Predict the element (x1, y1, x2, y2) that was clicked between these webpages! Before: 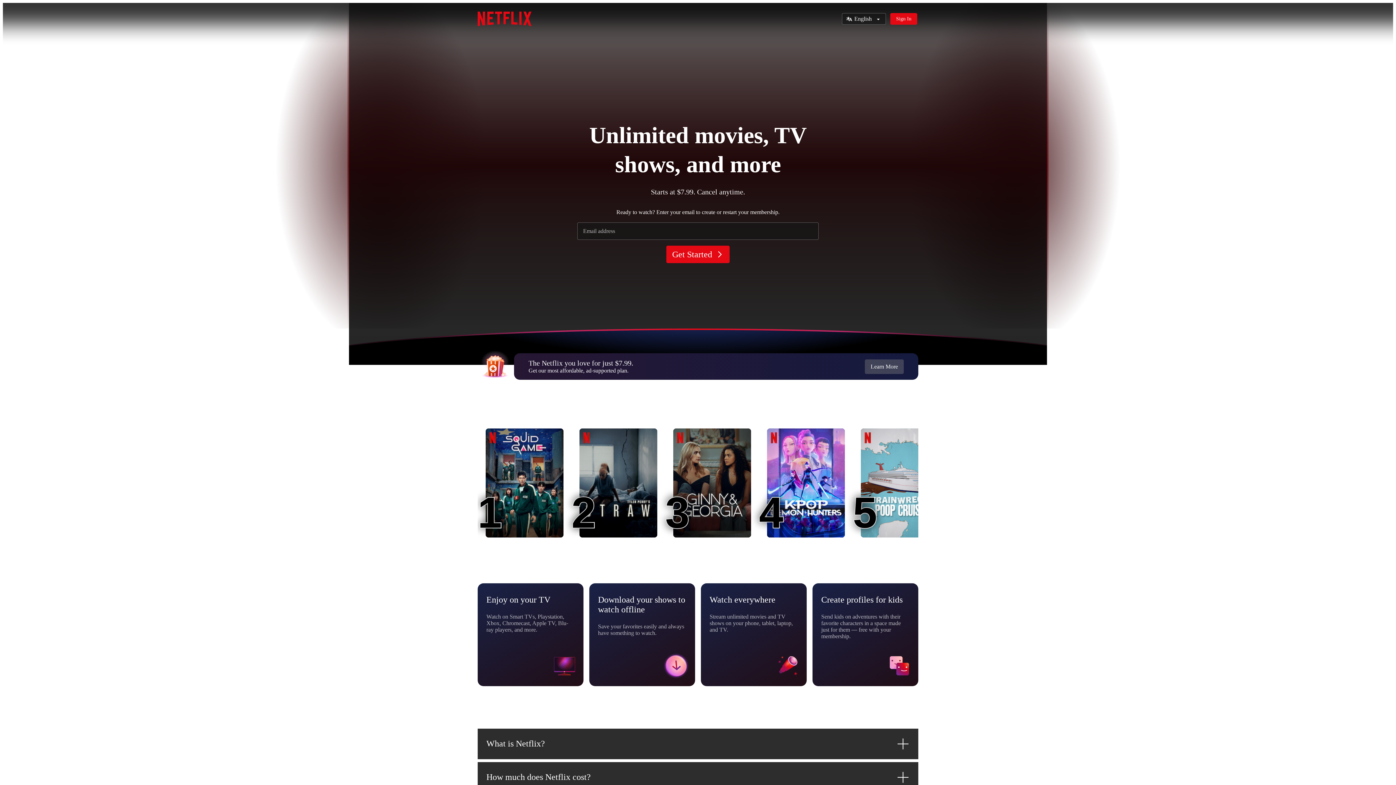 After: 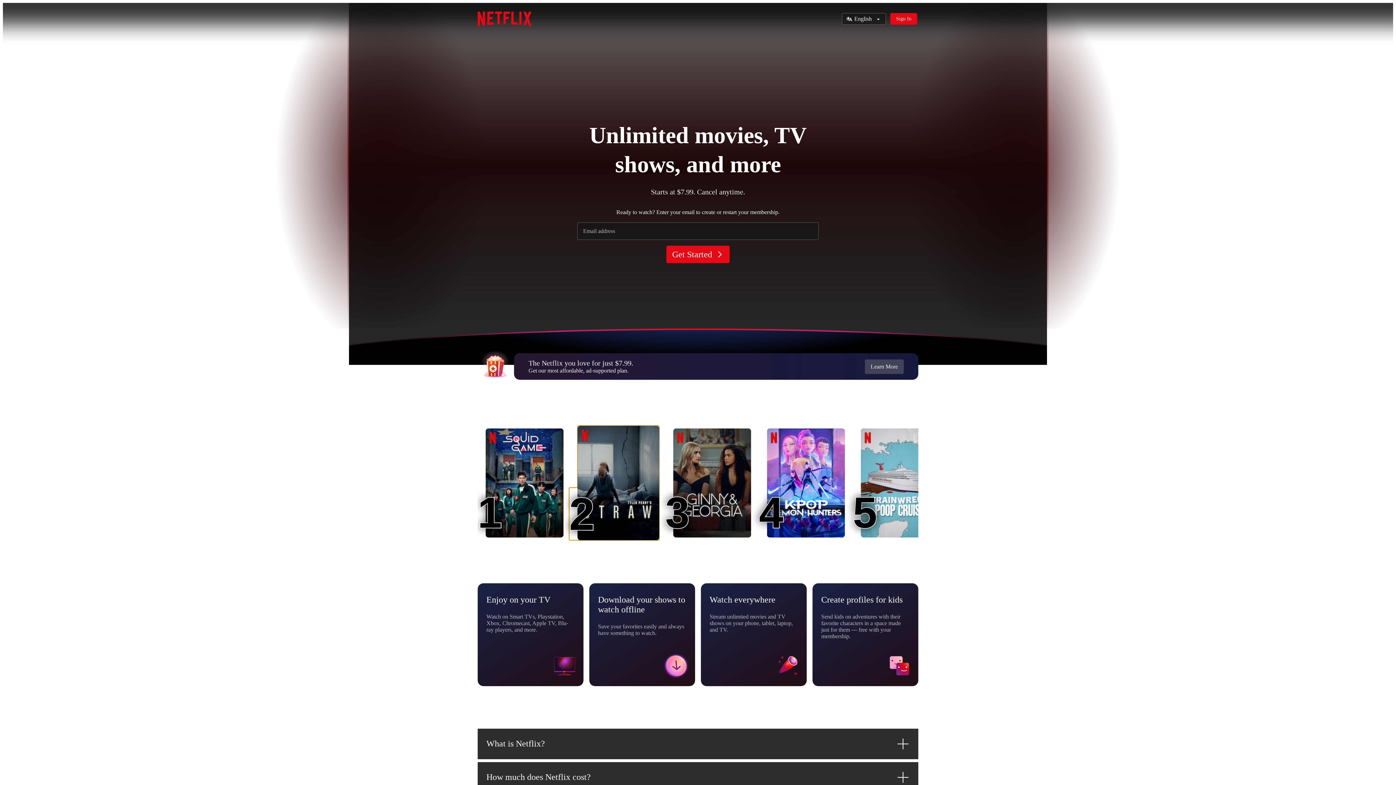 Action: bbox: (579, 428, 657, 537) label: STRAW
2
2